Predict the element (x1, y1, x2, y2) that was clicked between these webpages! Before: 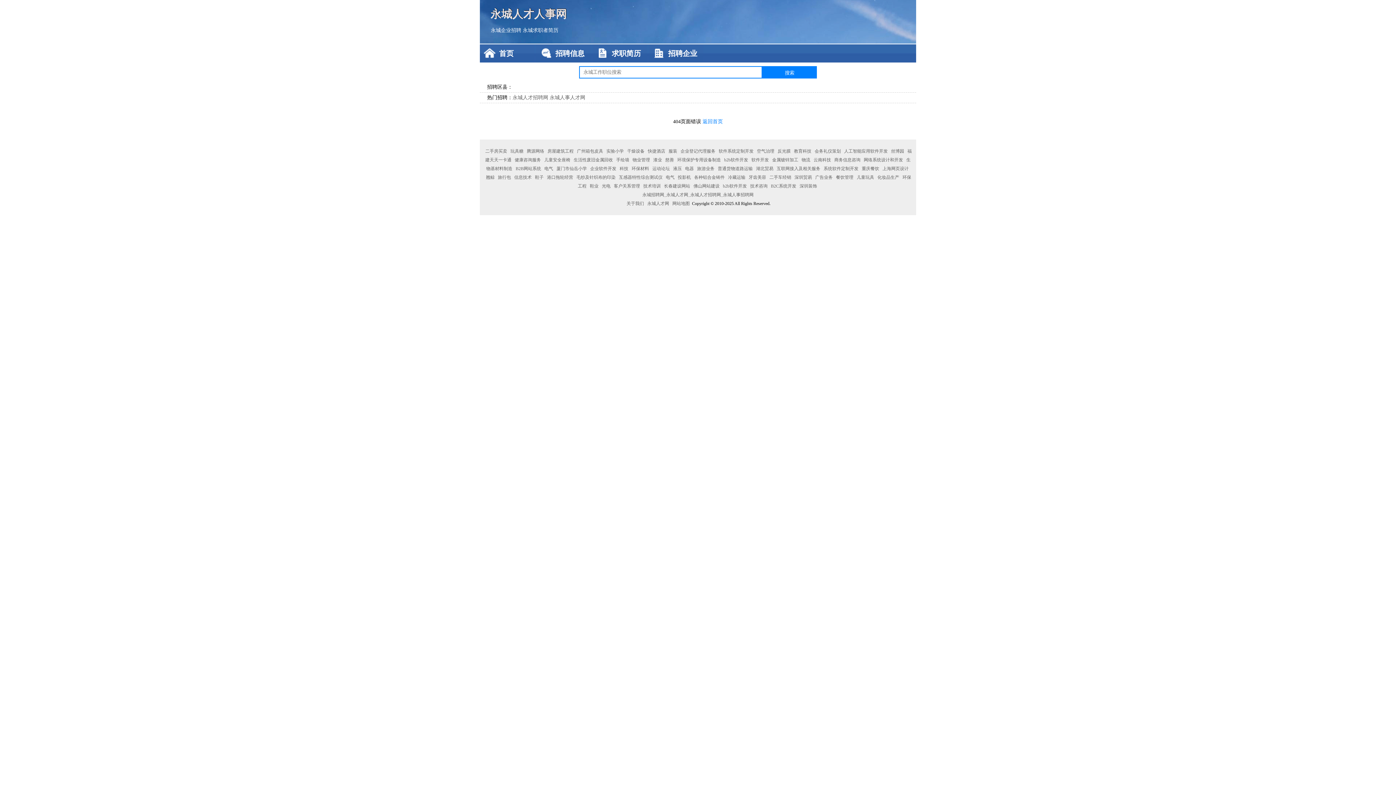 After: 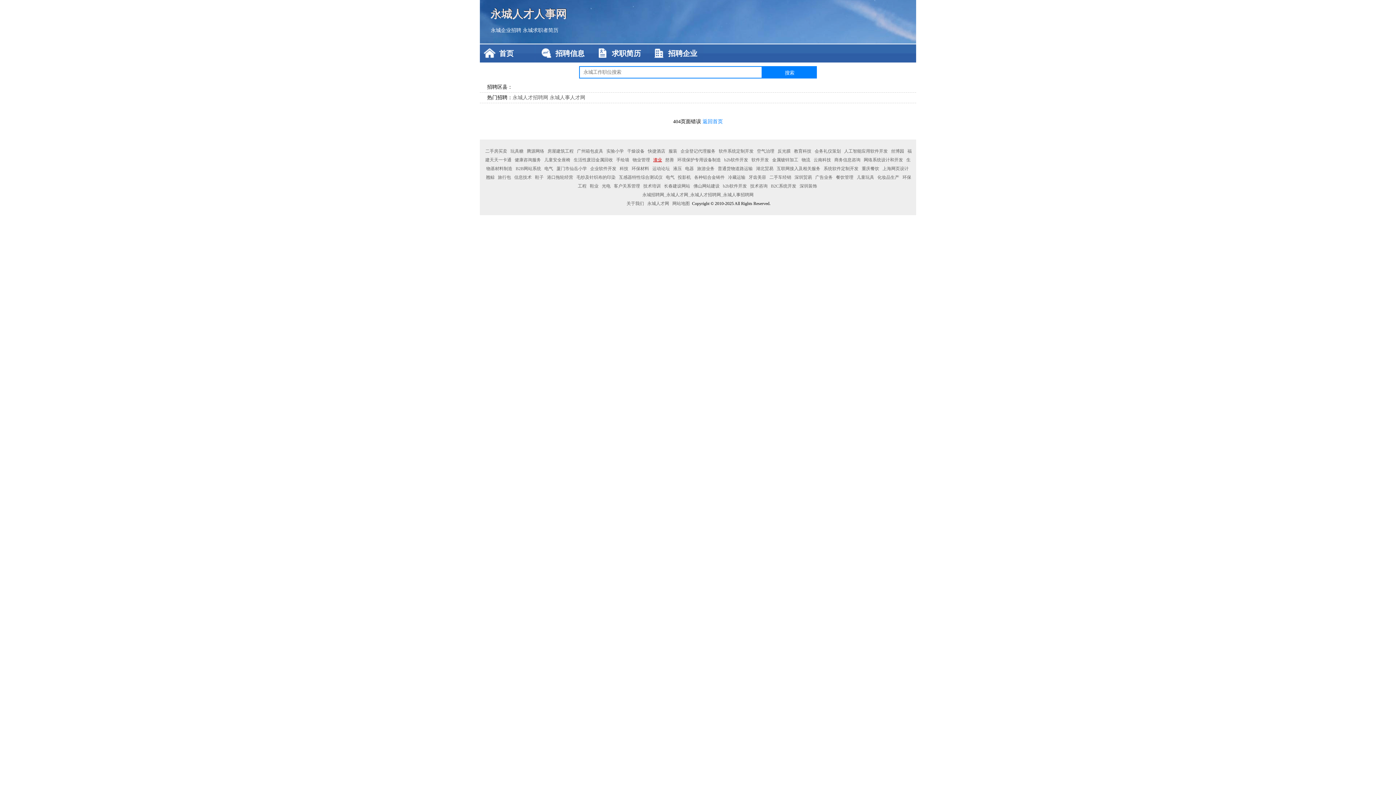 Action: bbox: (652, 157, 663, 162) label: 漆业